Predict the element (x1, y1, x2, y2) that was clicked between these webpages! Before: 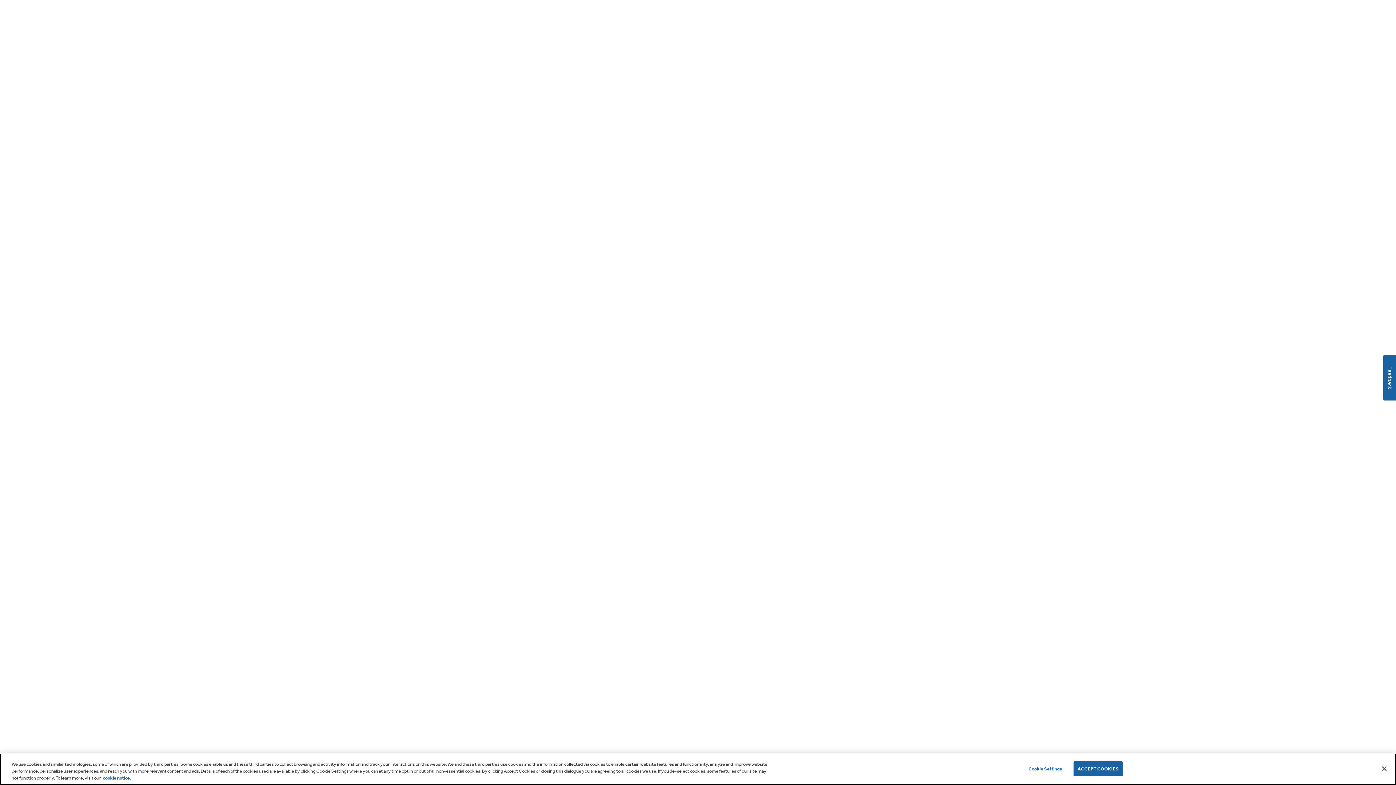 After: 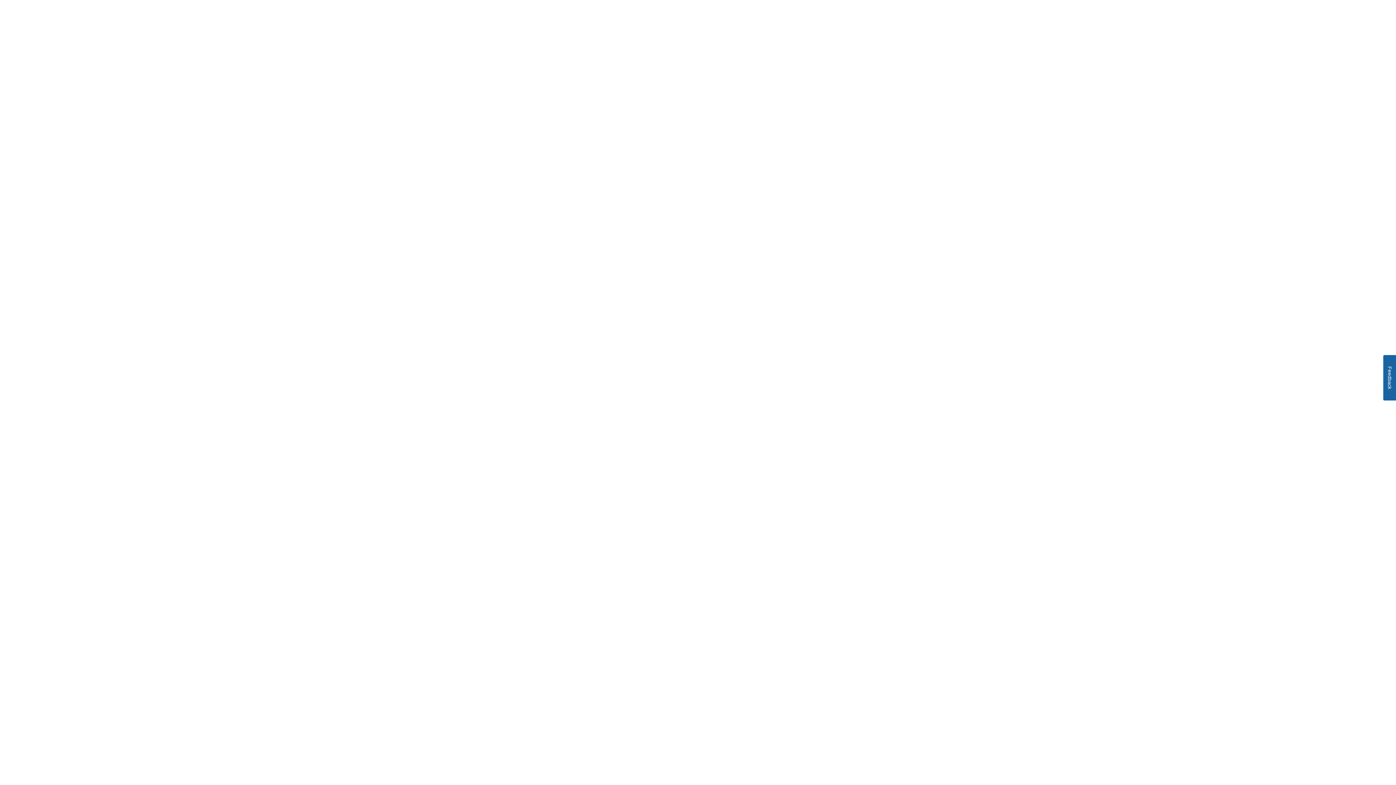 Action: bbox: (1073, 761, 1122, 776) label: ACCEPT COOKIES